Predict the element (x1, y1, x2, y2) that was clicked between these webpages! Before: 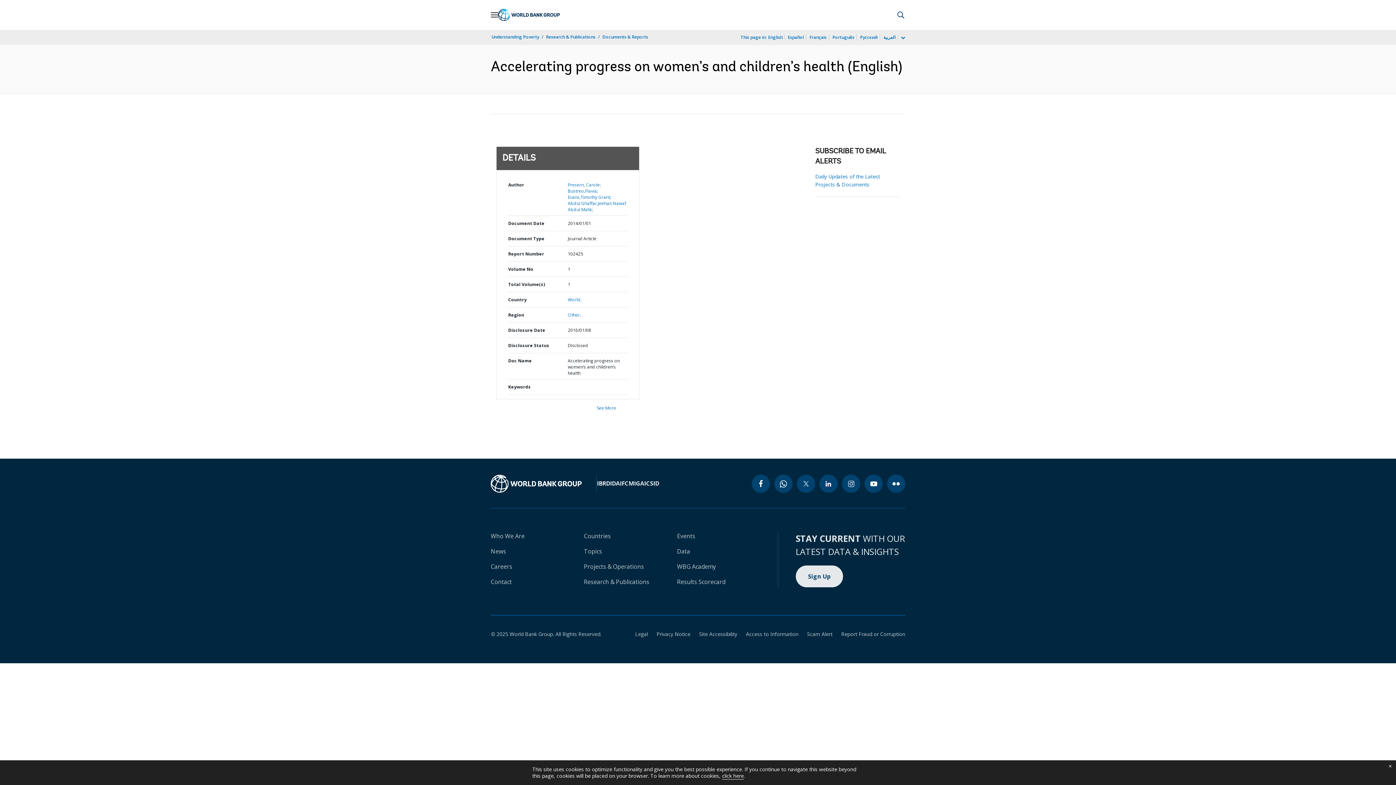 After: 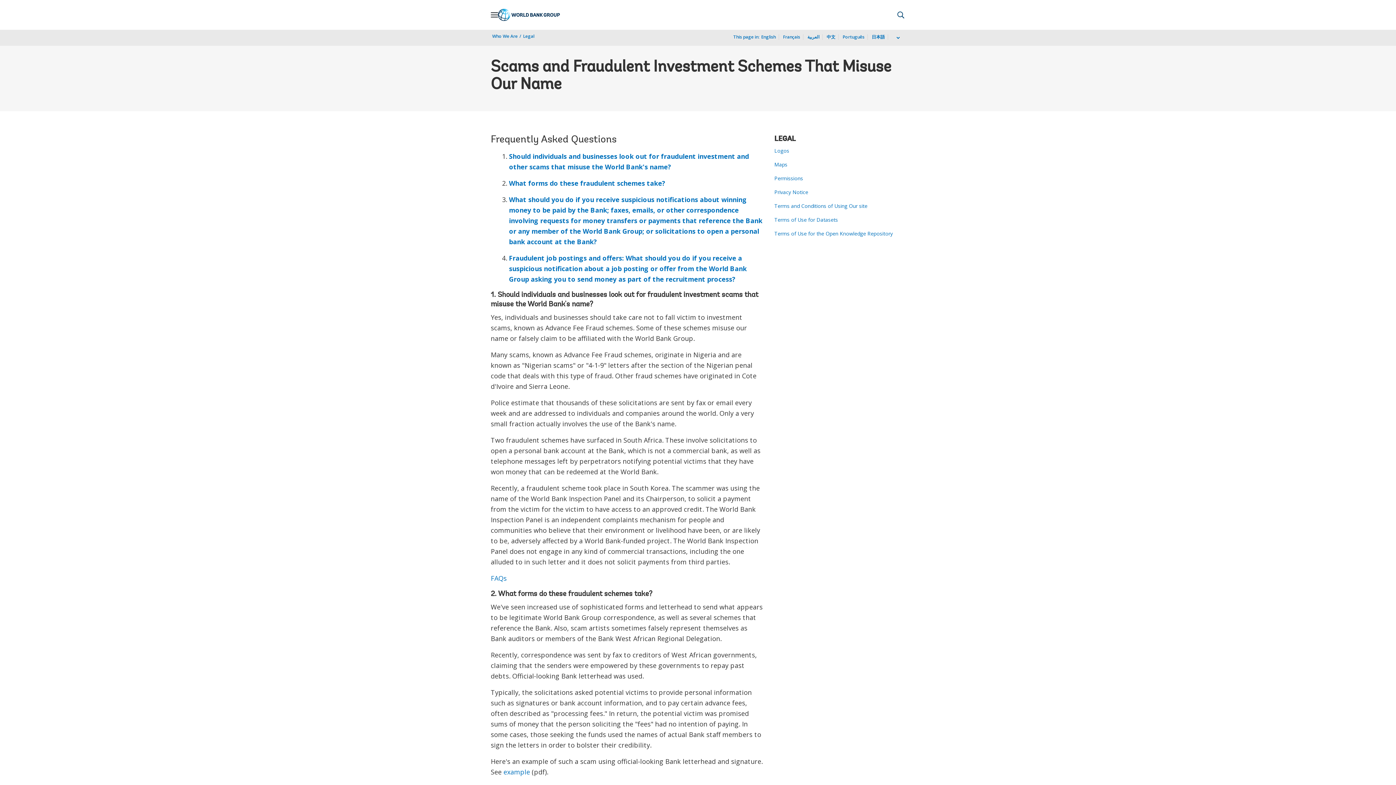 Action: label: Scam Alert bbox: (798, 630, 832, 637)